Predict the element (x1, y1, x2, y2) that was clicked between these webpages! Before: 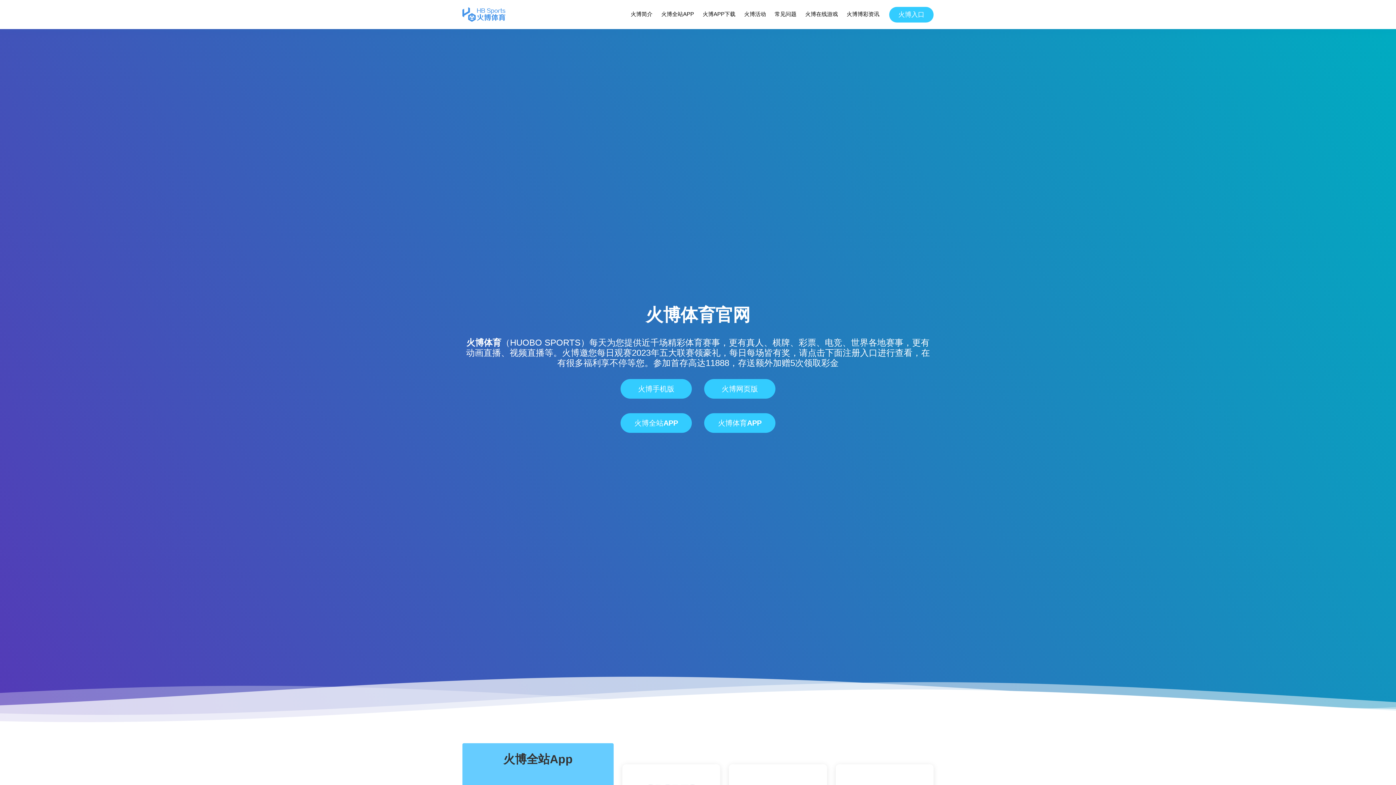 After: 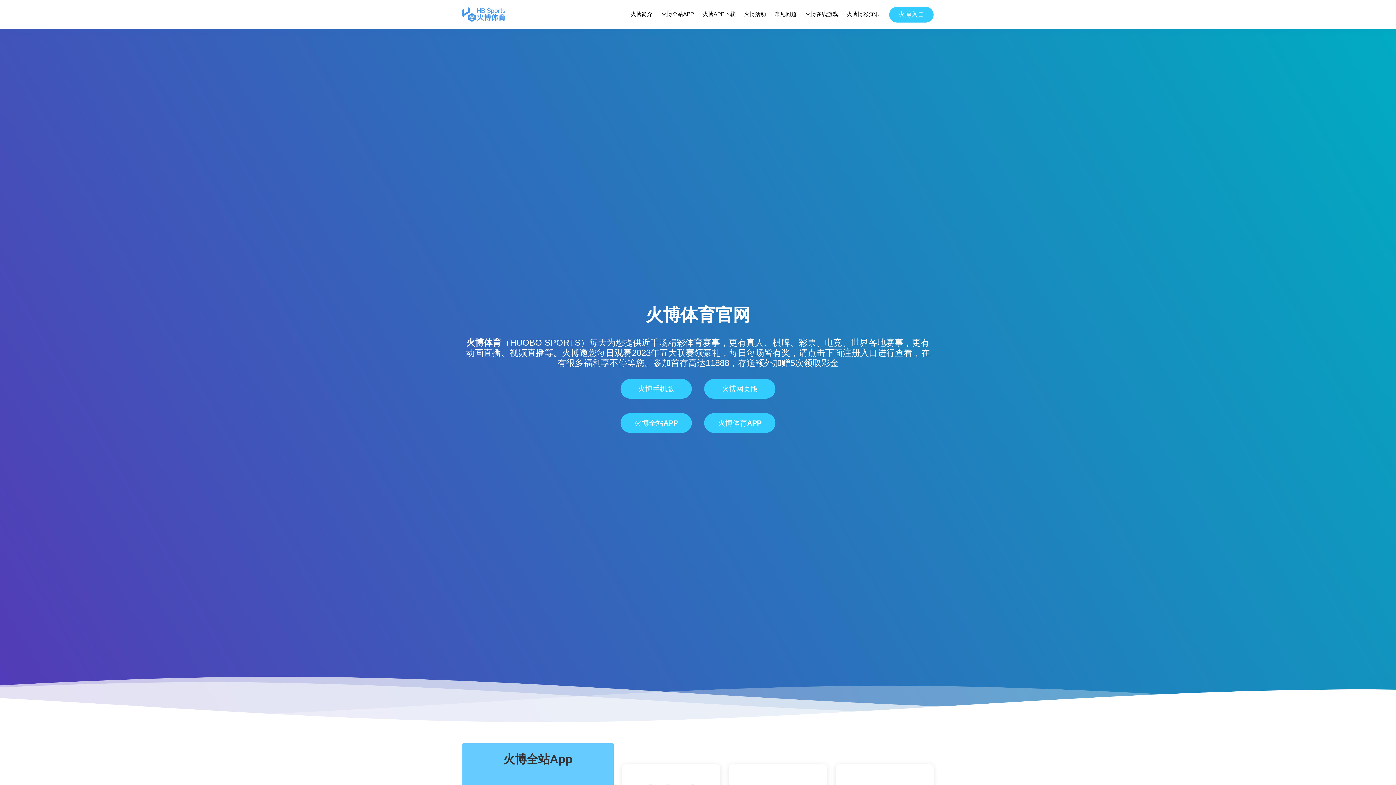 Action: bbox: (462, 7, 505, 21)